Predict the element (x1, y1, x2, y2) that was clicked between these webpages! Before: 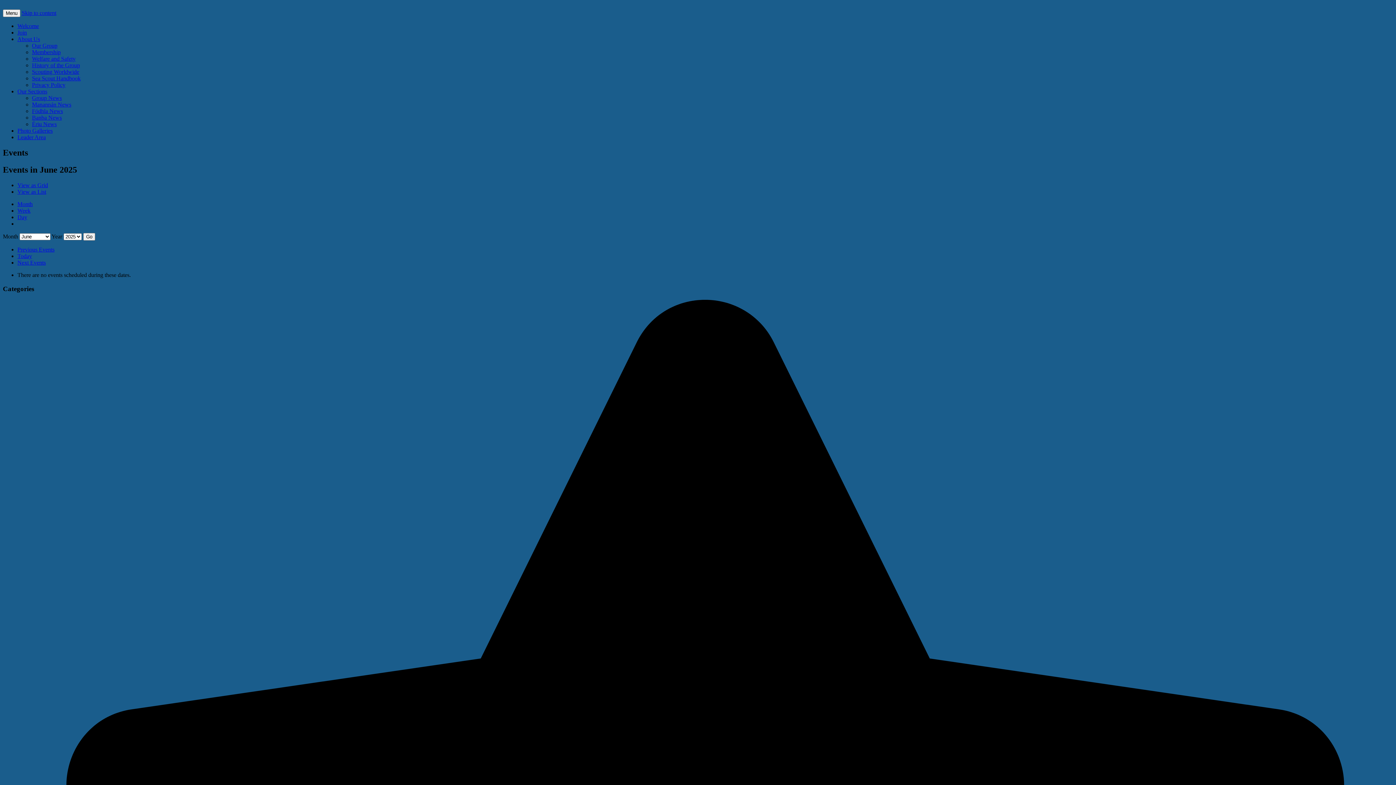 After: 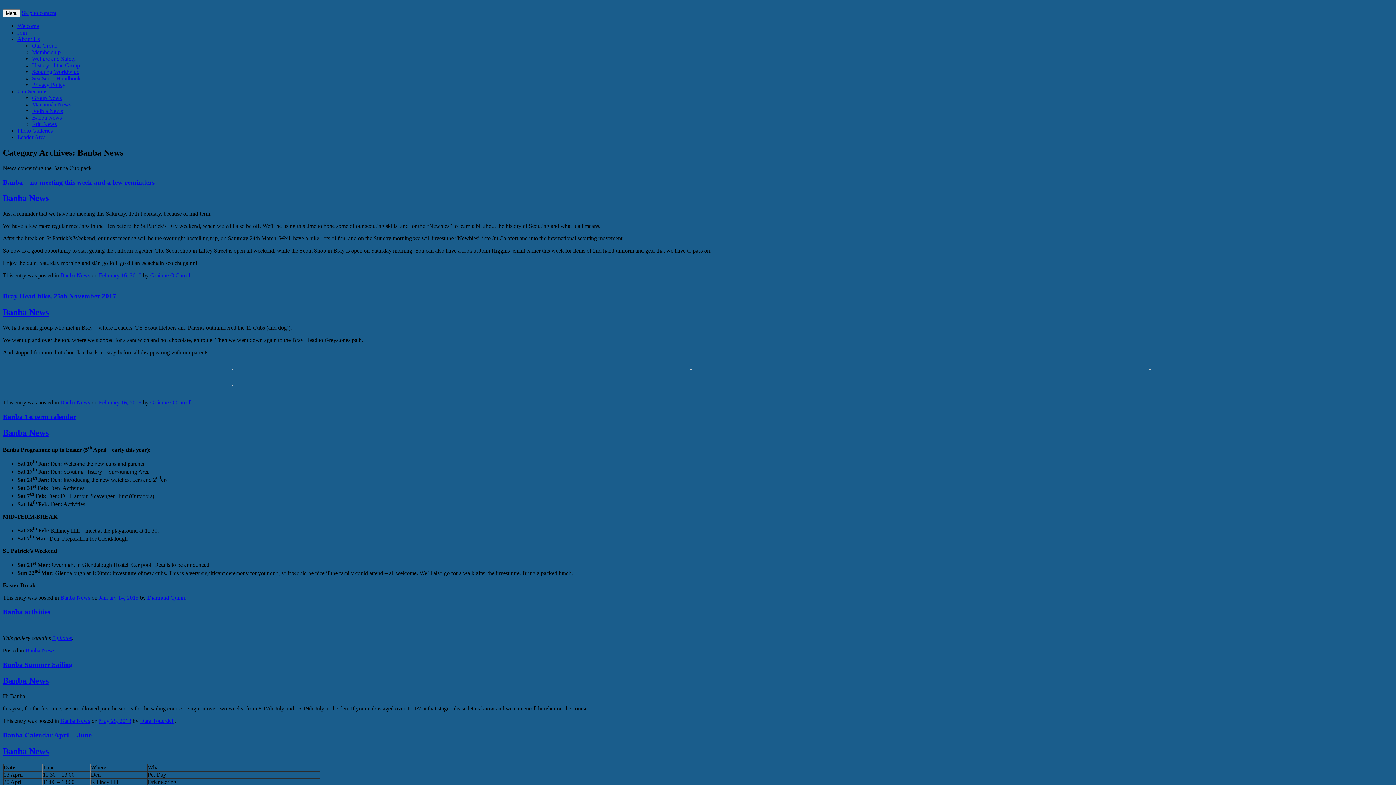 Action: bbox: (32, 114, 61, 120) label: Banba News